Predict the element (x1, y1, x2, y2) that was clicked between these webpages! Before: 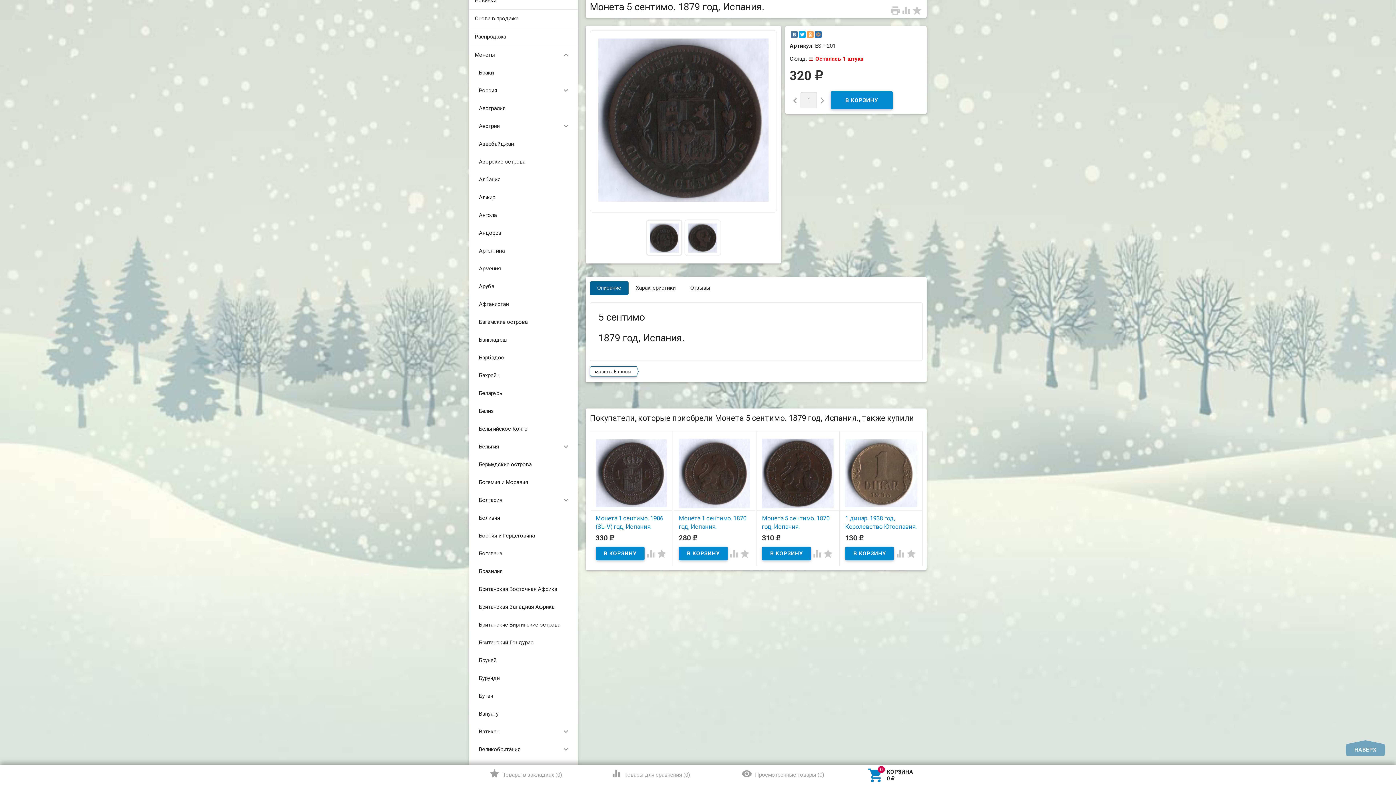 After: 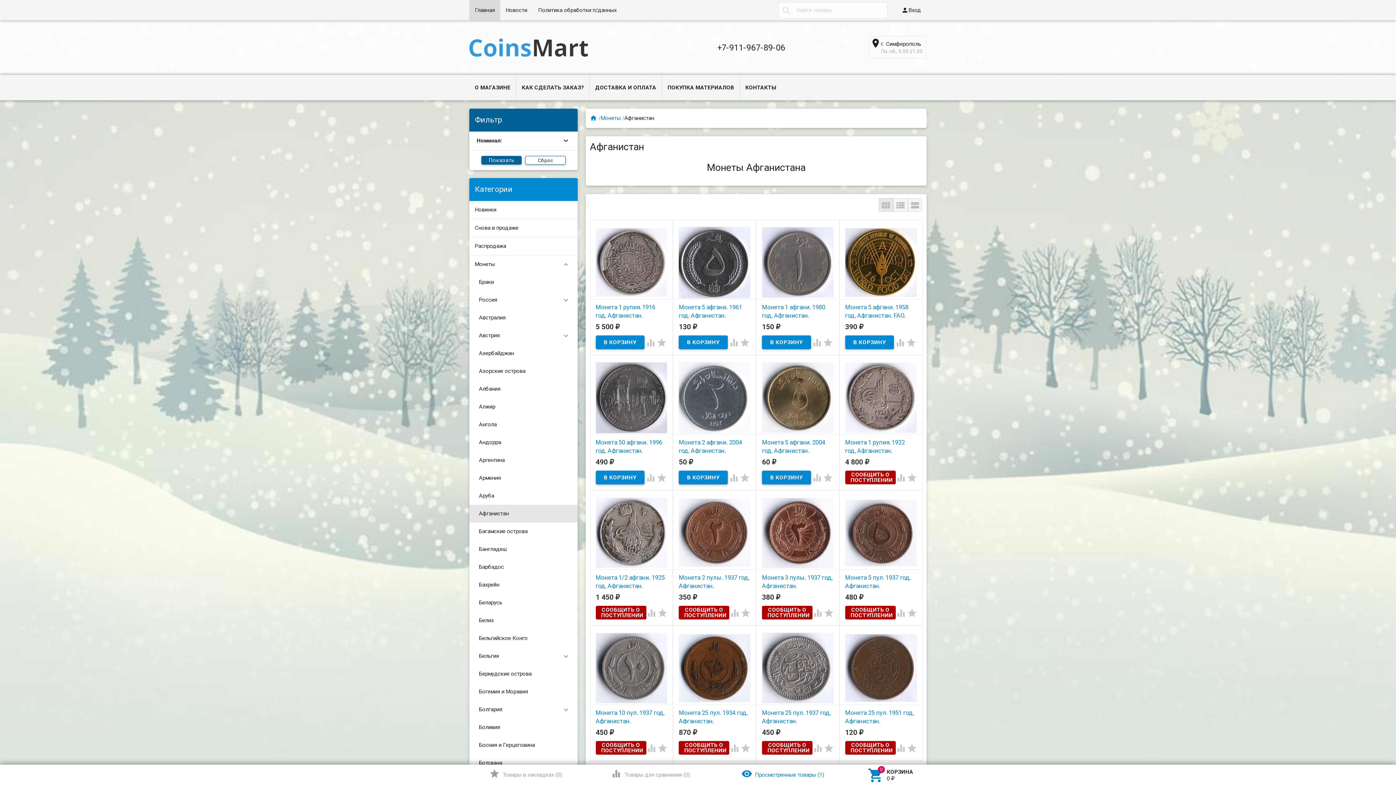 Action: label: Афганистан bbox: (473, 295, 577, 313)